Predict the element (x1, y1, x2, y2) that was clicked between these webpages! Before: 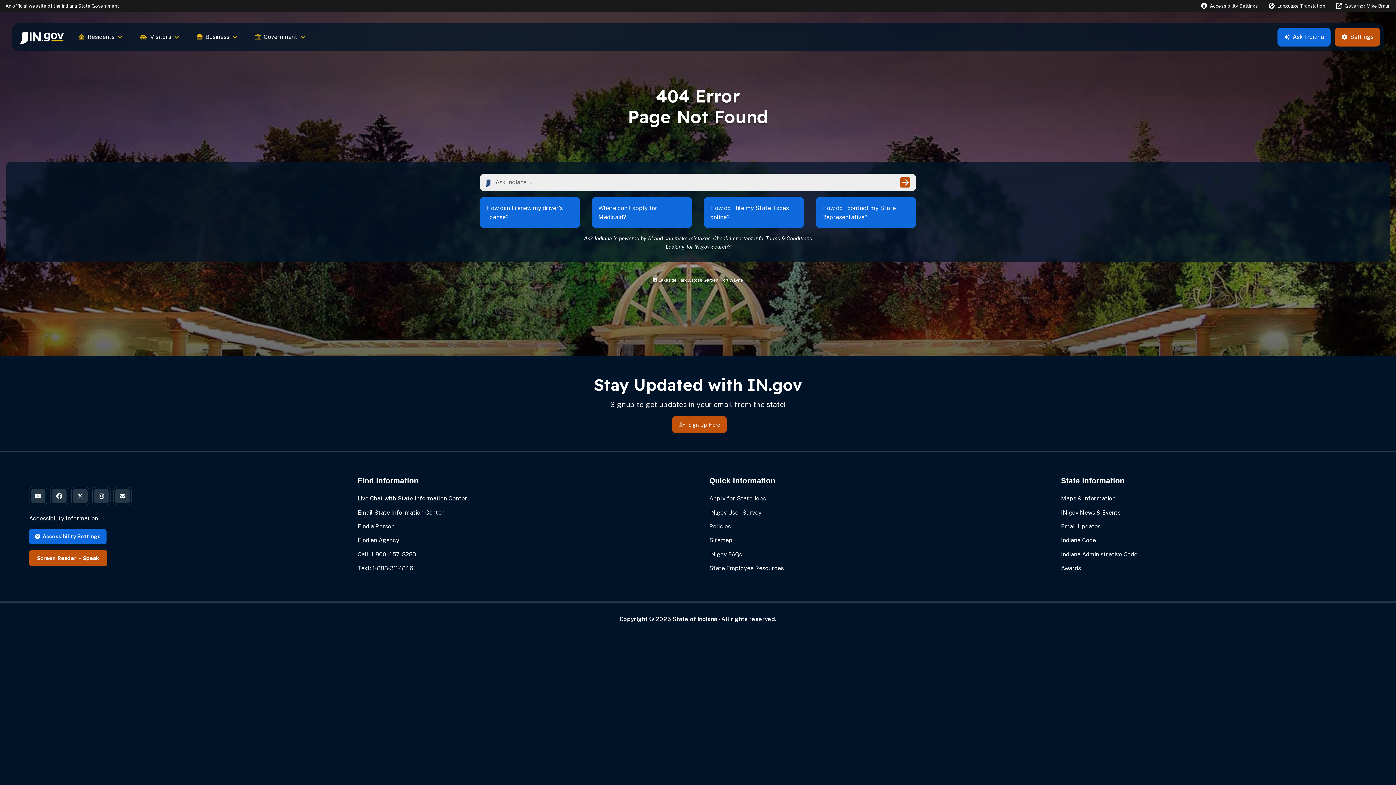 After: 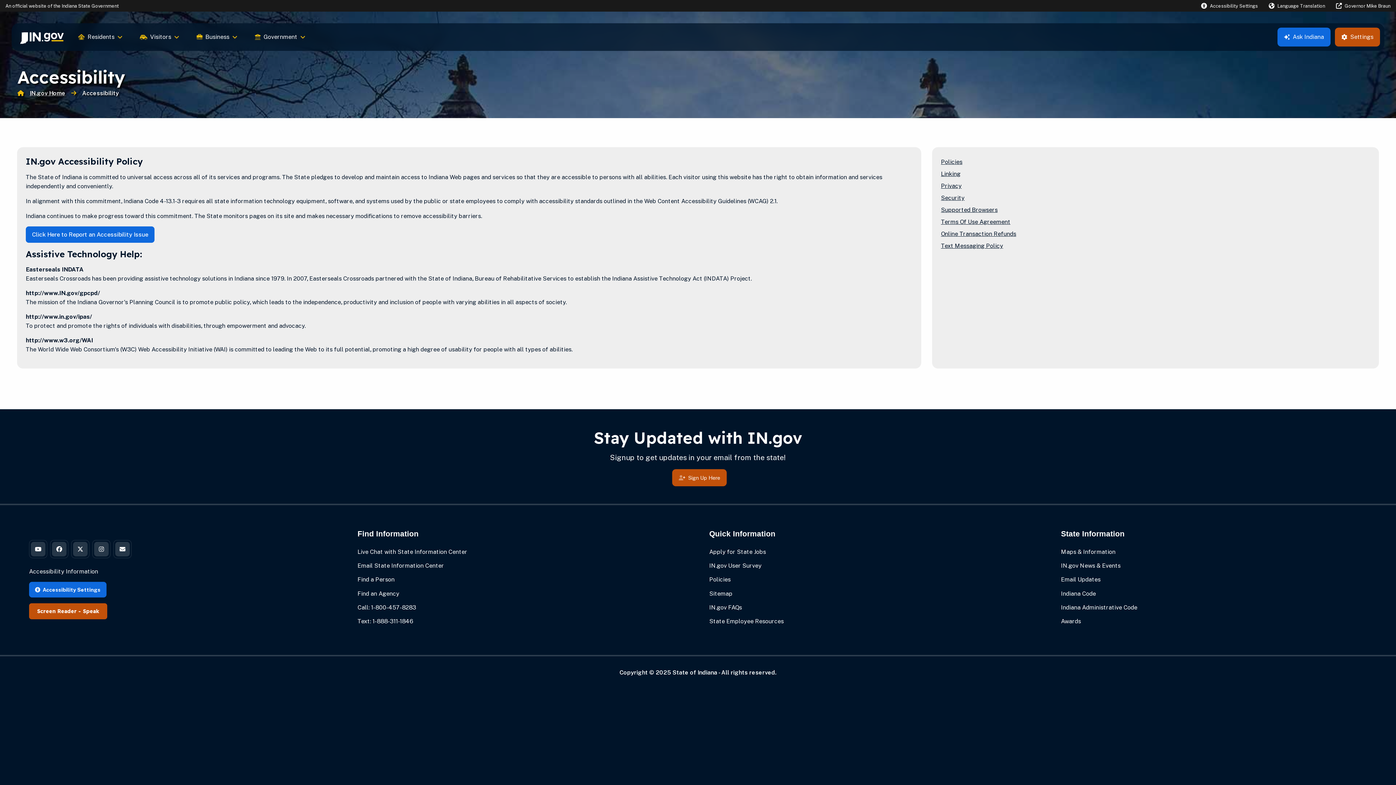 Action: bbox: (29, 515, 98, 522) label: Accessibility Information